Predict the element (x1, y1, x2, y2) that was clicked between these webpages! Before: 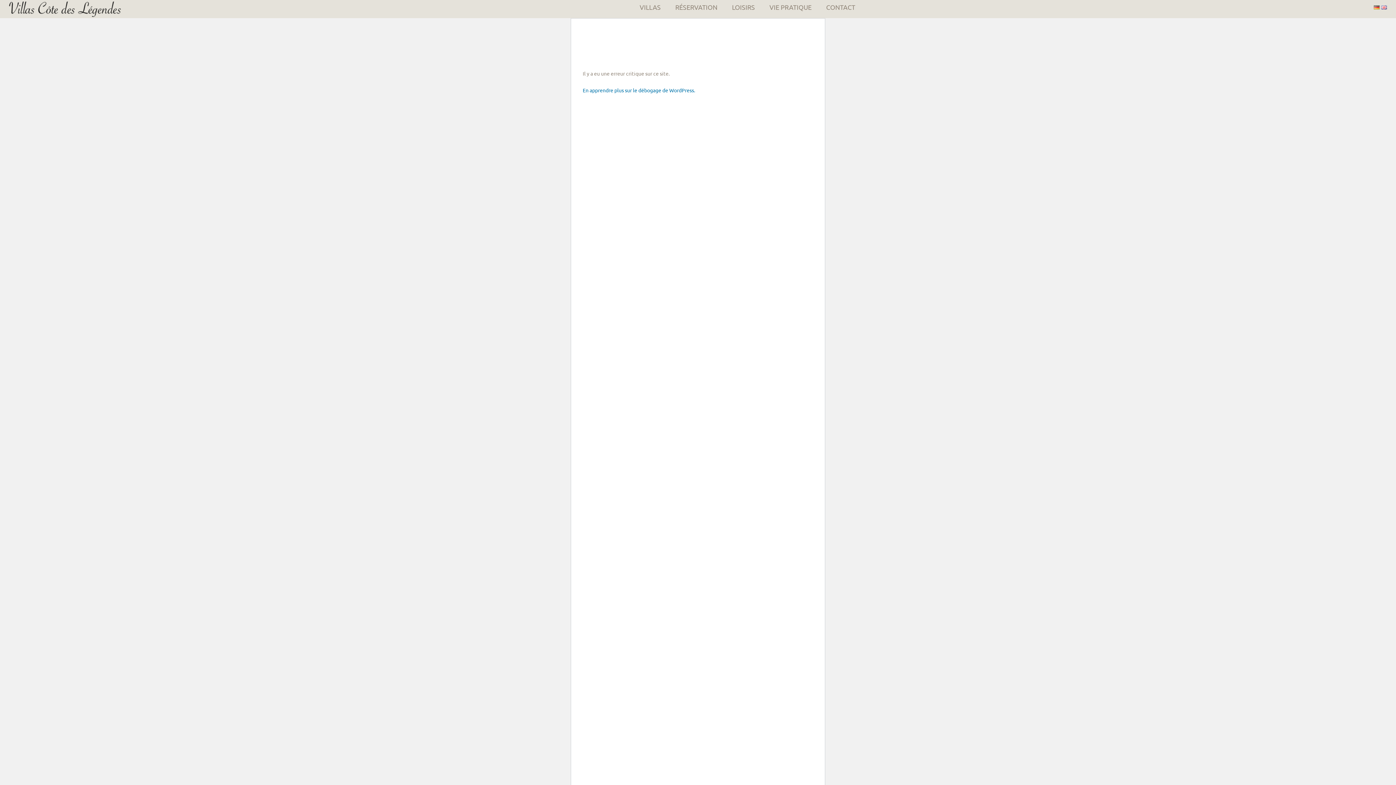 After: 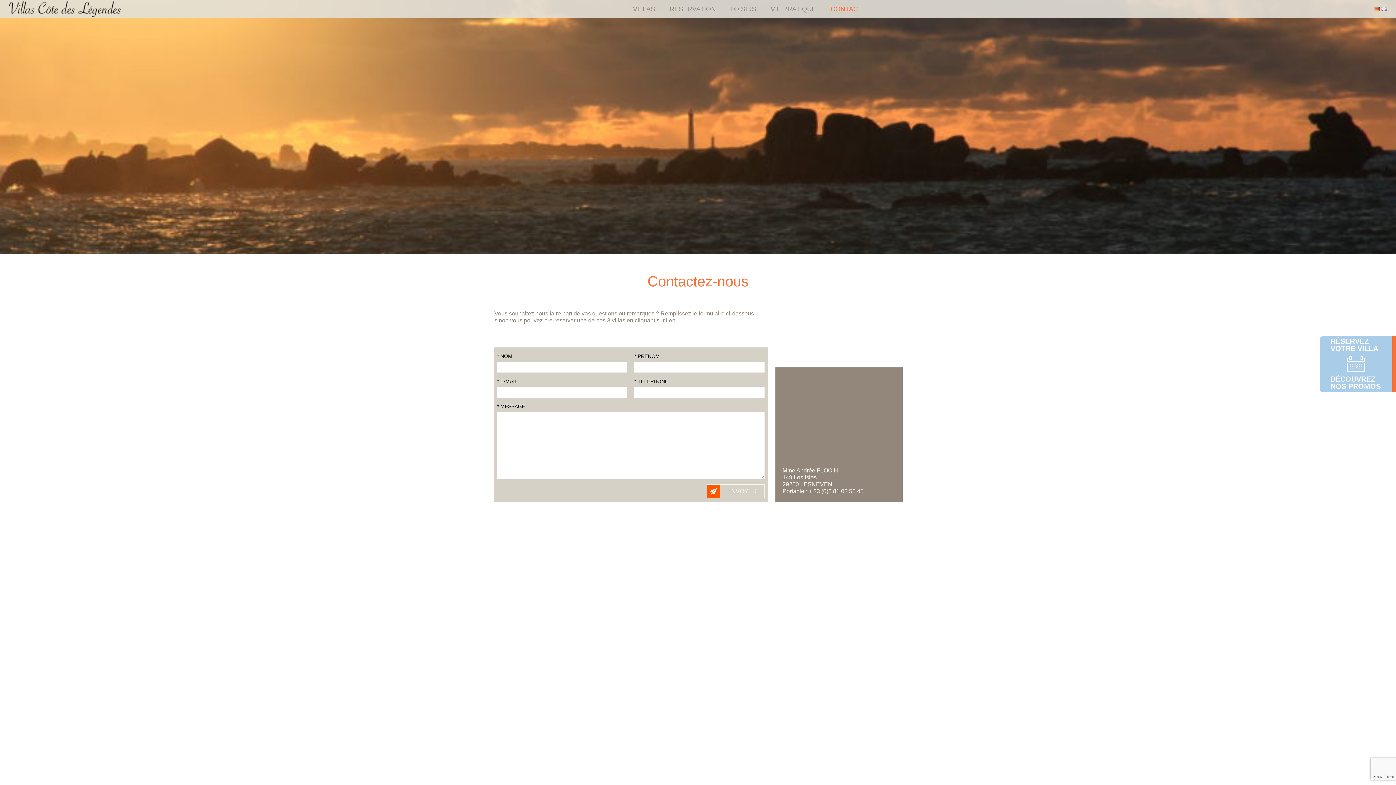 Action: label: CONTACT bbox: (826, 2, 855, 11)